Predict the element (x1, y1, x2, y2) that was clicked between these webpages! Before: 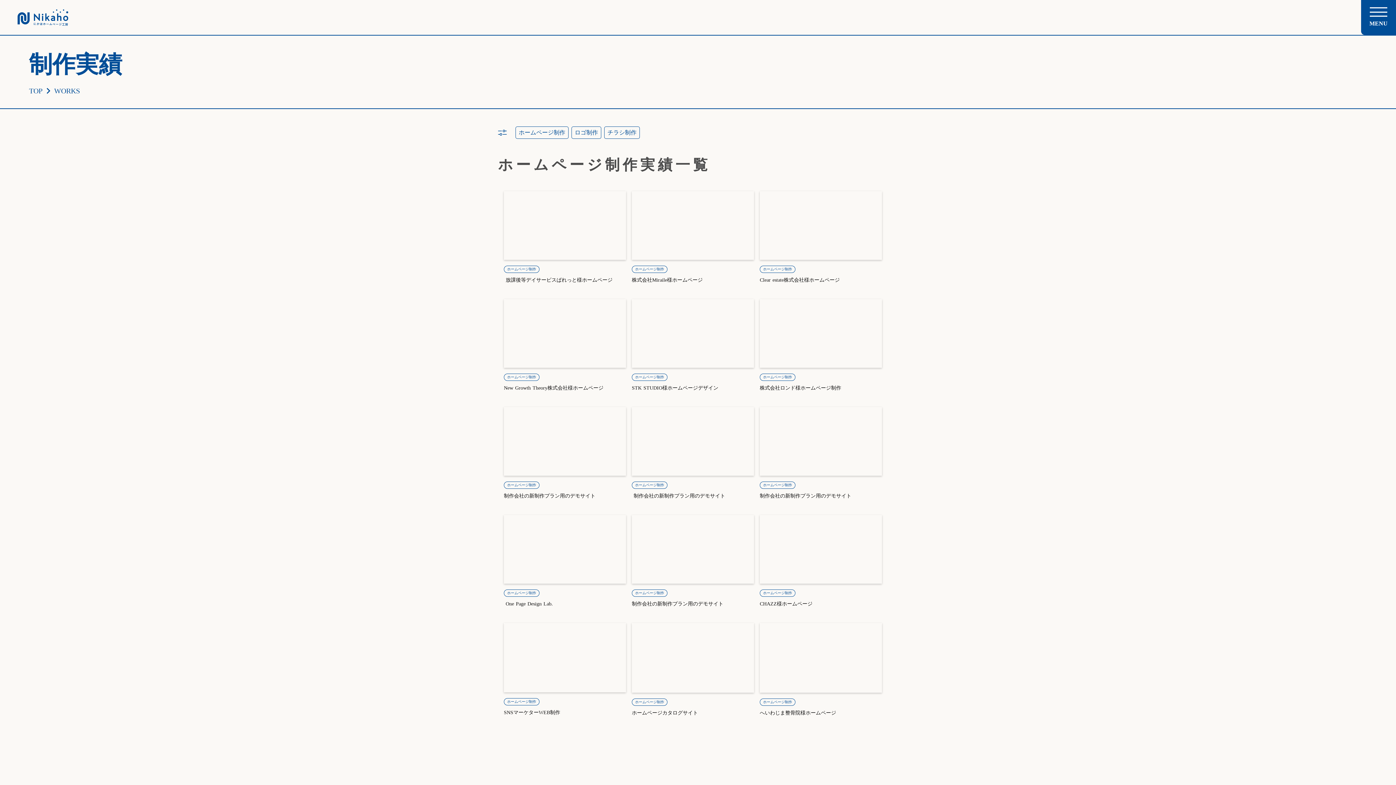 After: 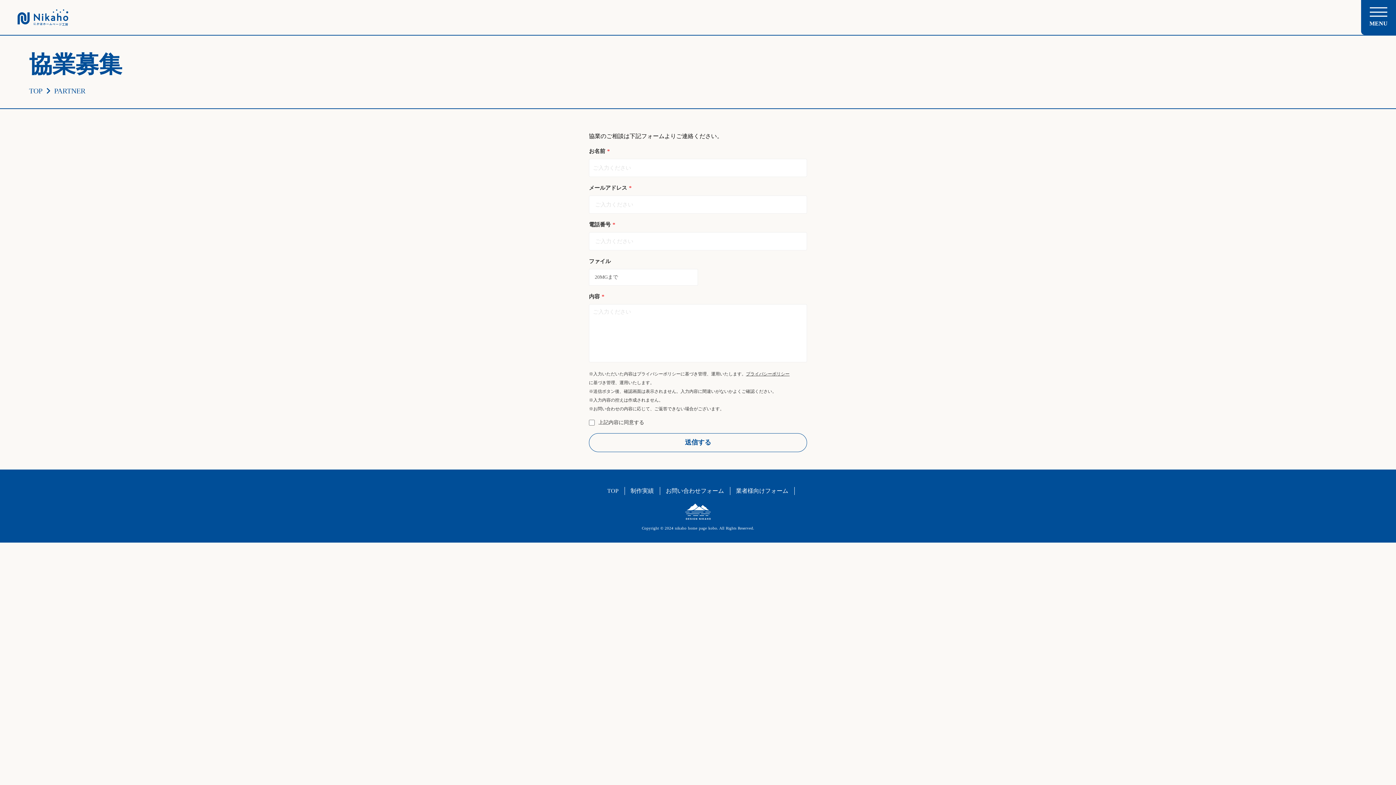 Action: bbox: (745, 386, 809, 394) label: 業者様向けフォーム